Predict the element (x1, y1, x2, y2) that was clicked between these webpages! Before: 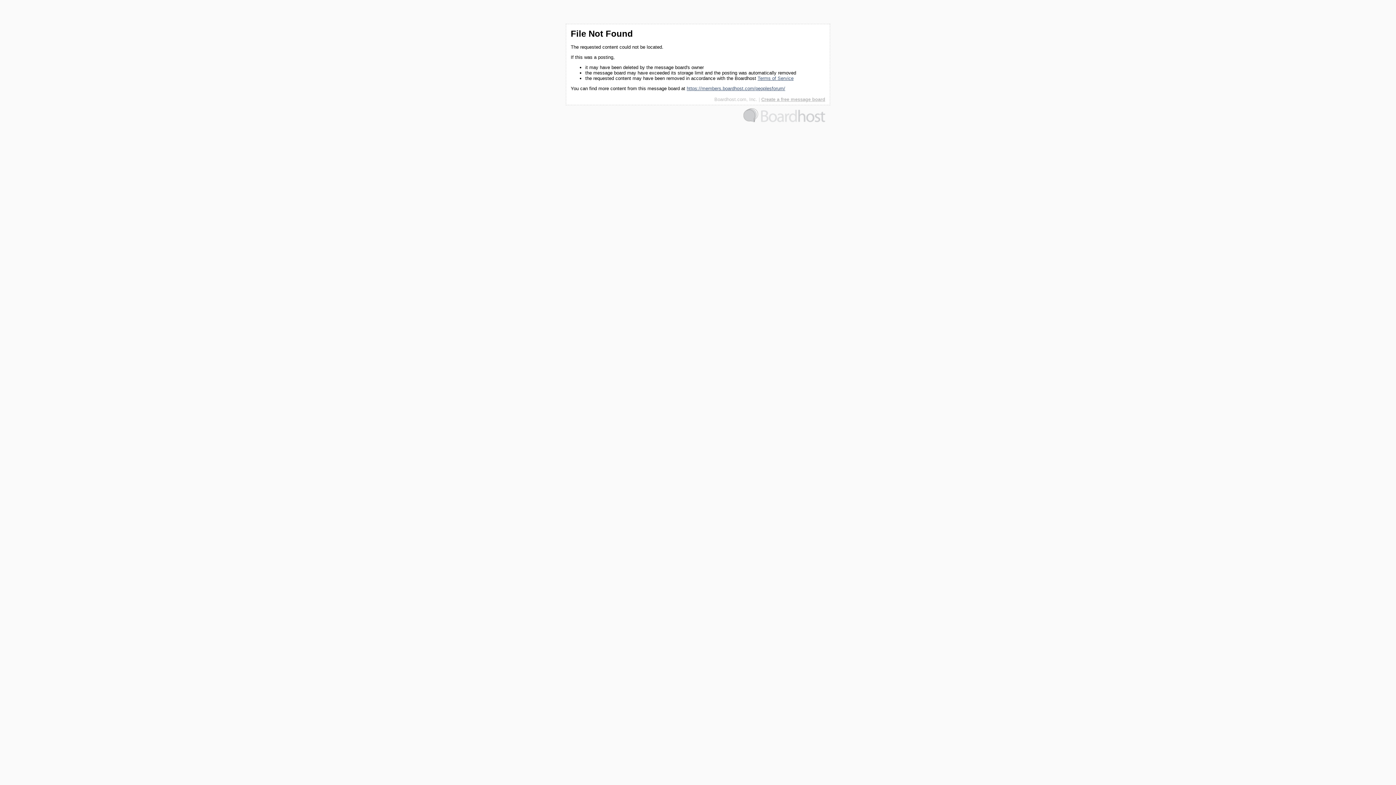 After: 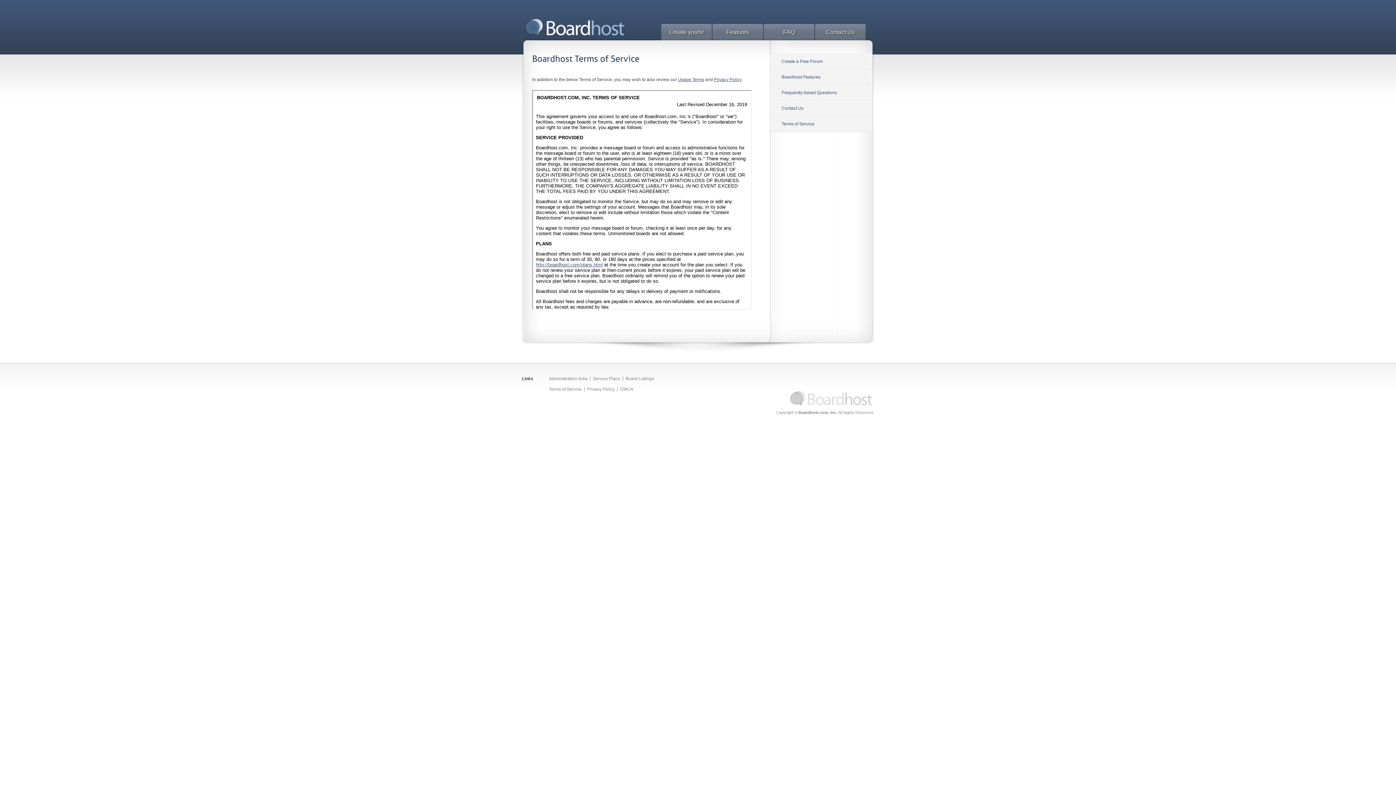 Action: label: Terms of Service bbox: (757, 75, 793, 81)